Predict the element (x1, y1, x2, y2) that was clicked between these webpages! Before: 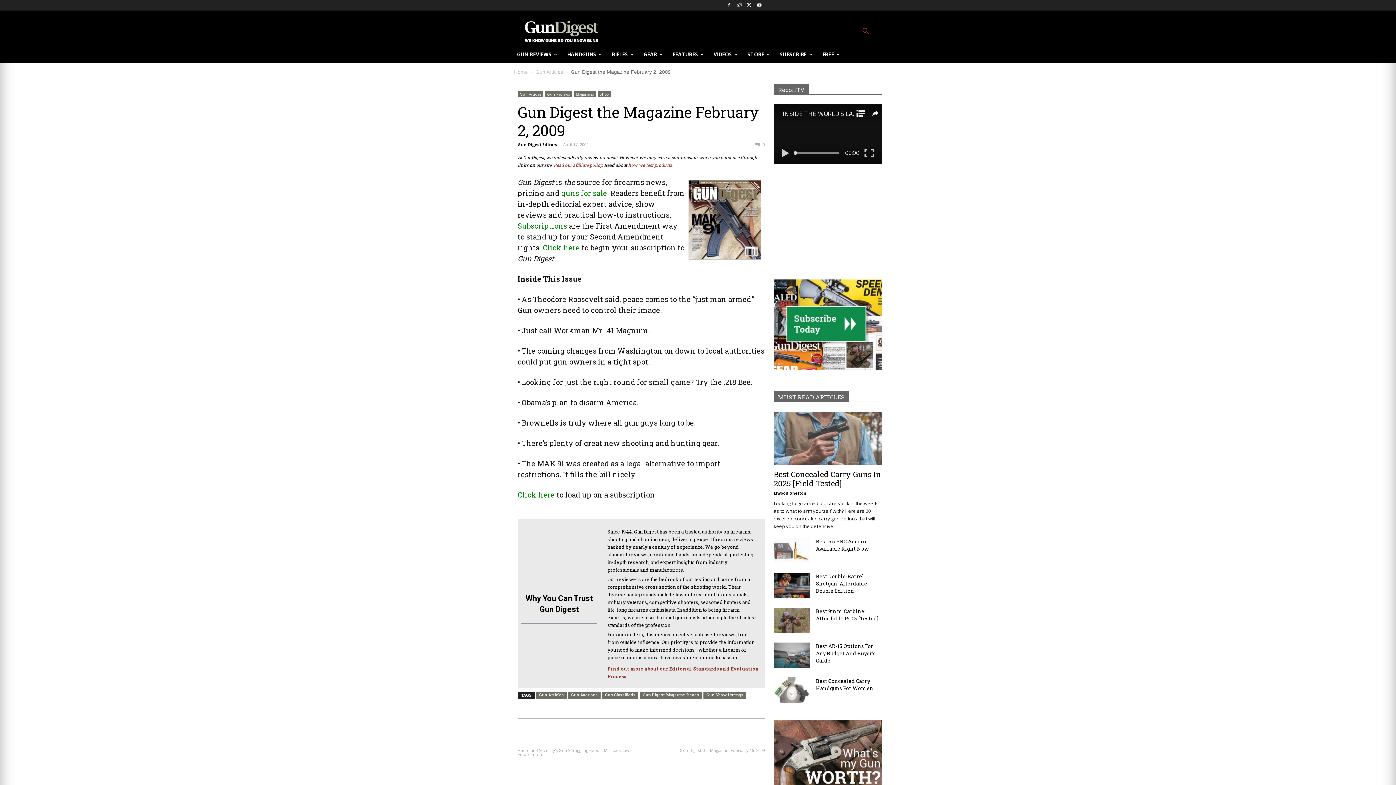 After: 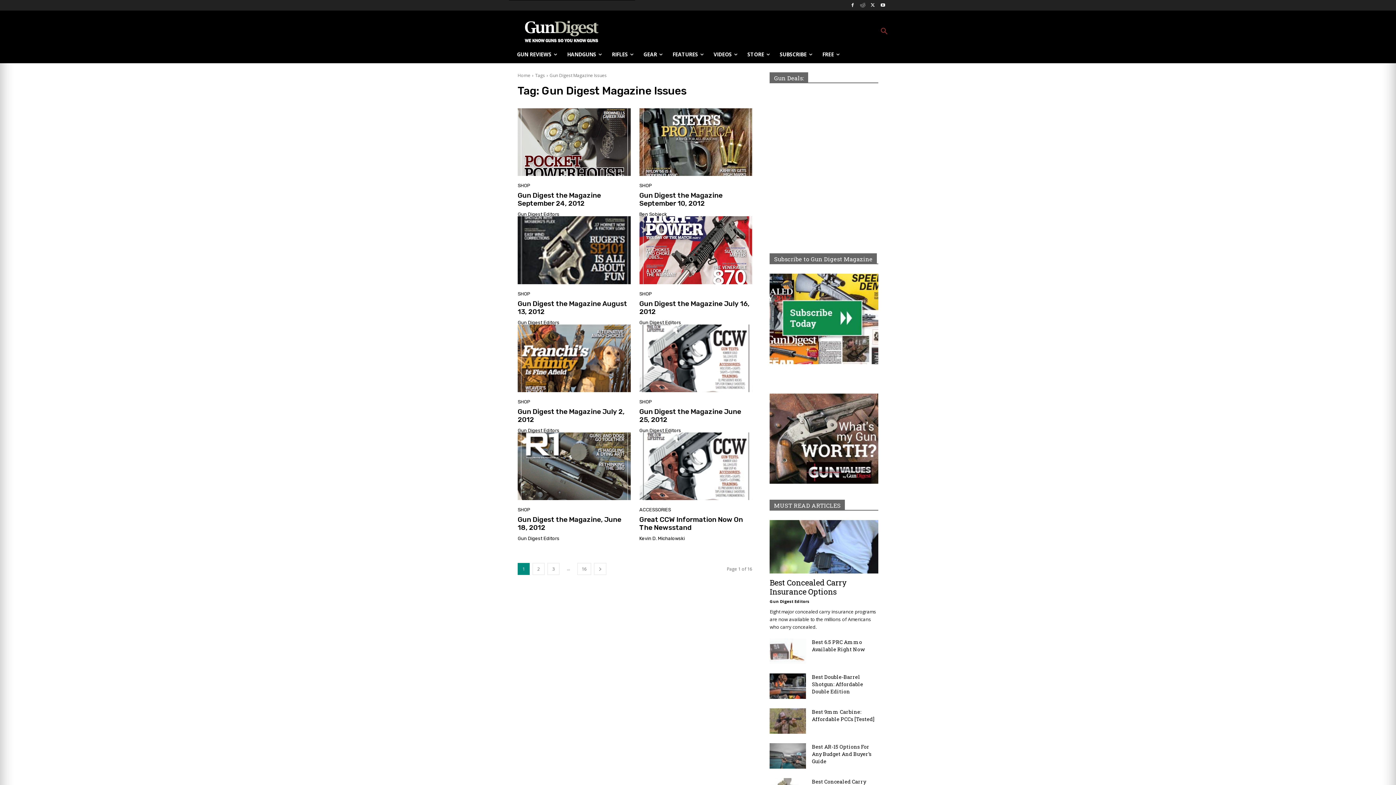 Action: label: Gun Digest Magazine Issues bbox: (640, 691, 702, 699)